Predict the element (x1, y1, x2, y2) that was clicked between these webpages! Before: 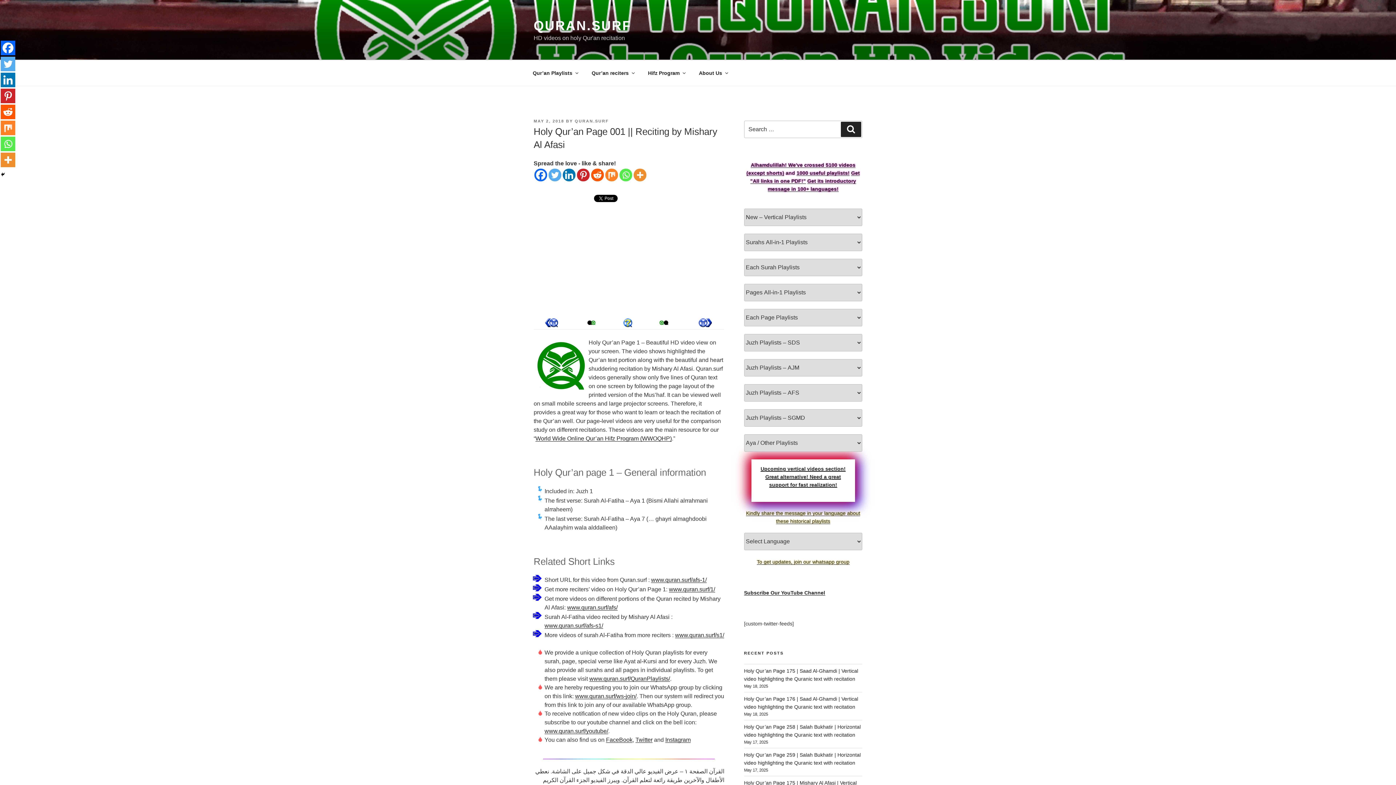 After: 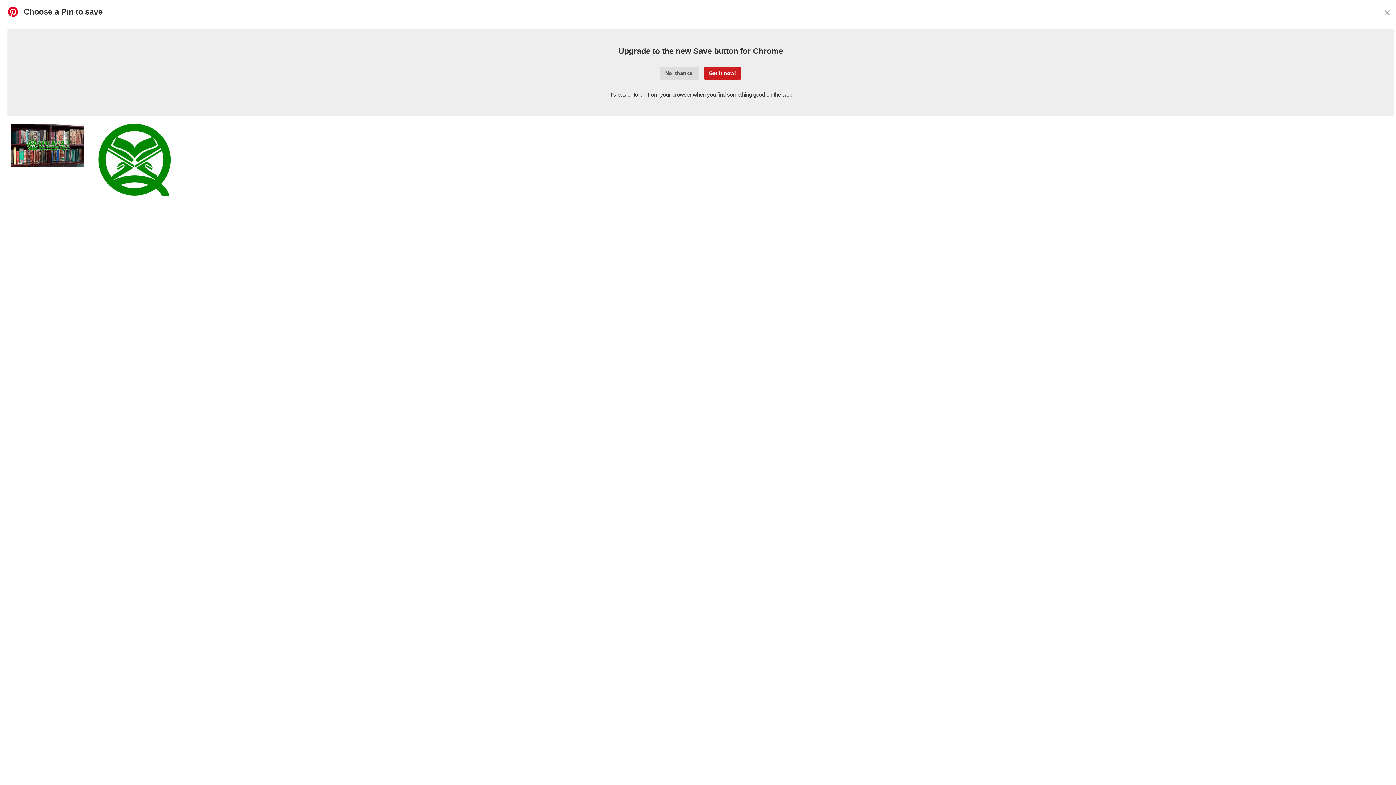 Action: label: Pinterest bbox: (0, 88, 15, 103)